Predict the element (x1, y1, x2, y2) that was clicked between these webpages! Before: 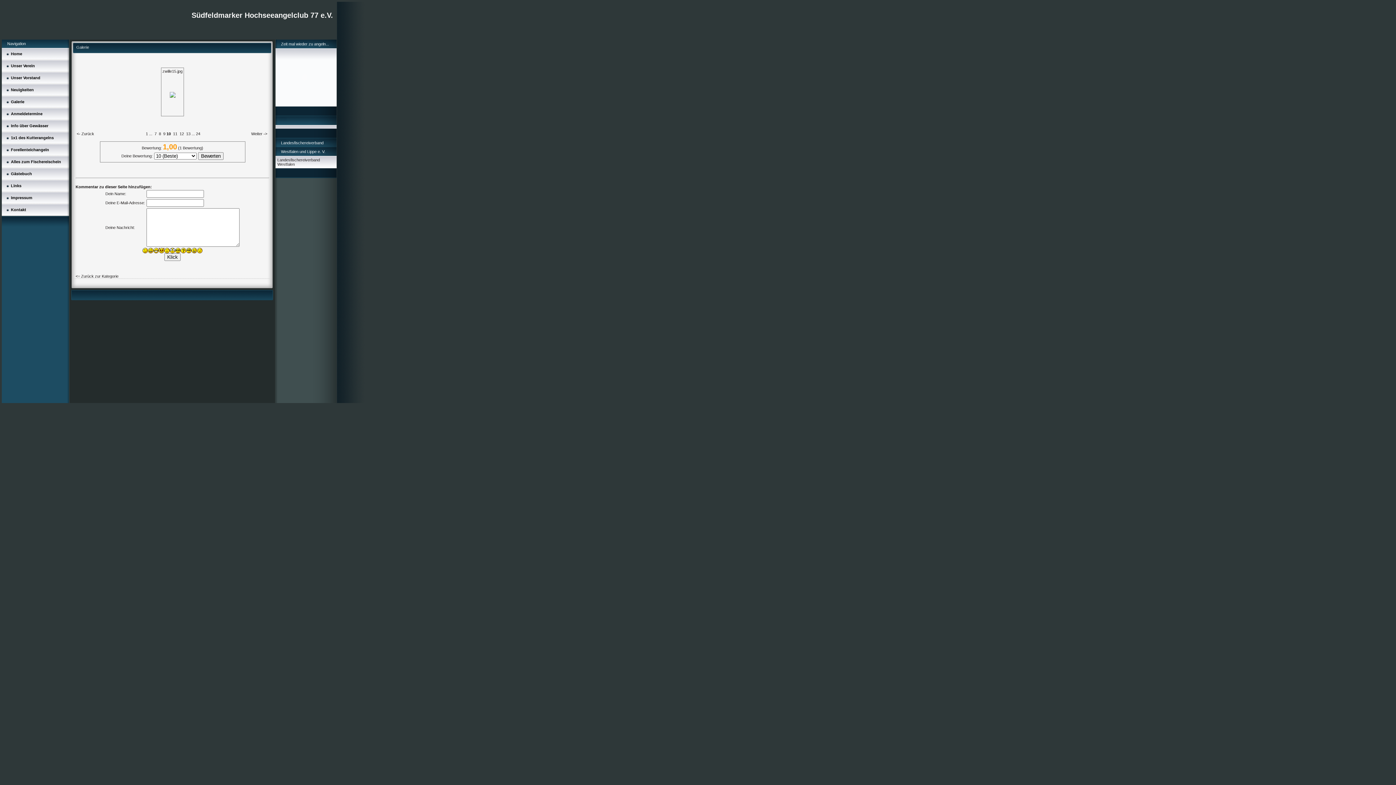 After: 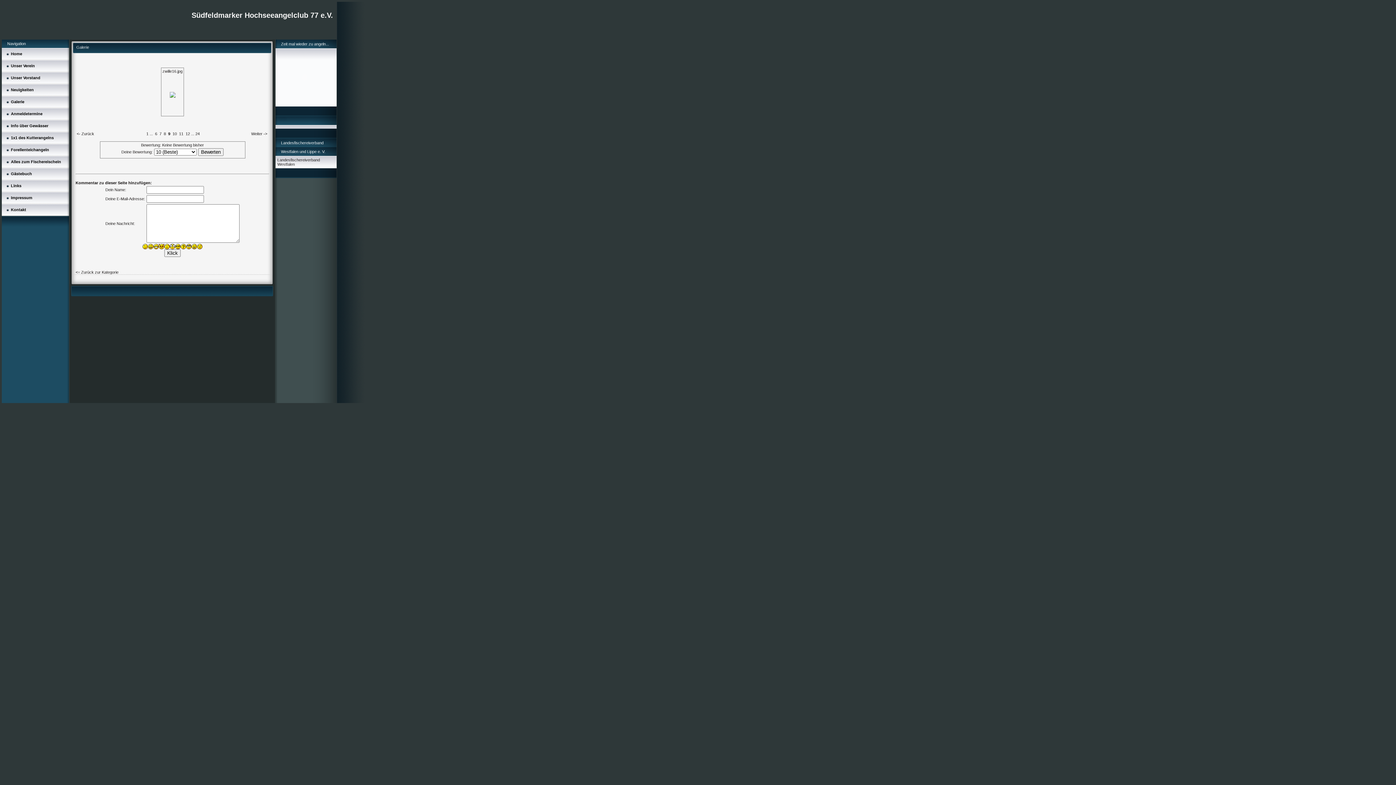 Action: bbox: (76, 131, 94, 136) label: <- Zurück